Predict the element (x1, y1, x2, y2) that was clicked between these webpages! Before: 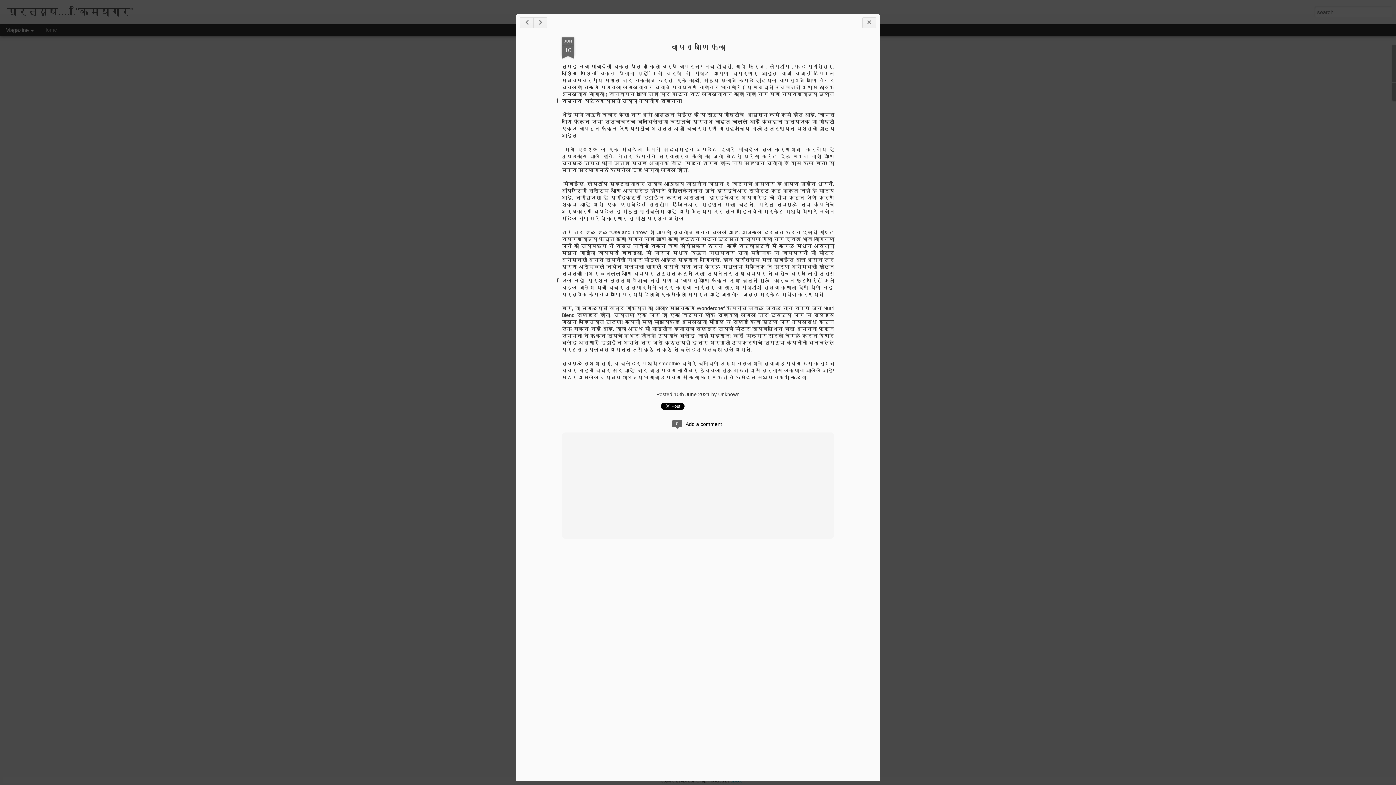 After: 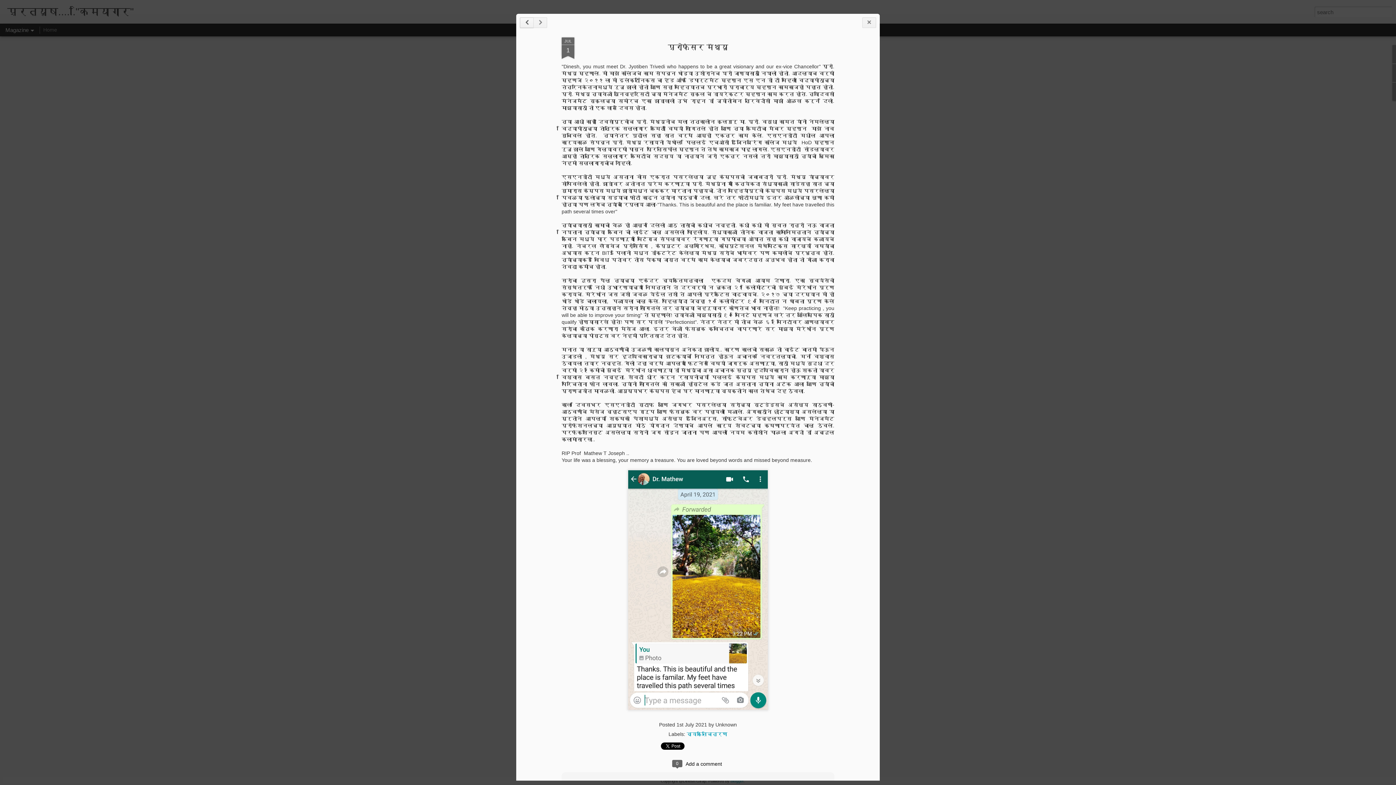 Action: bbox: (520, 17, 533, 28)